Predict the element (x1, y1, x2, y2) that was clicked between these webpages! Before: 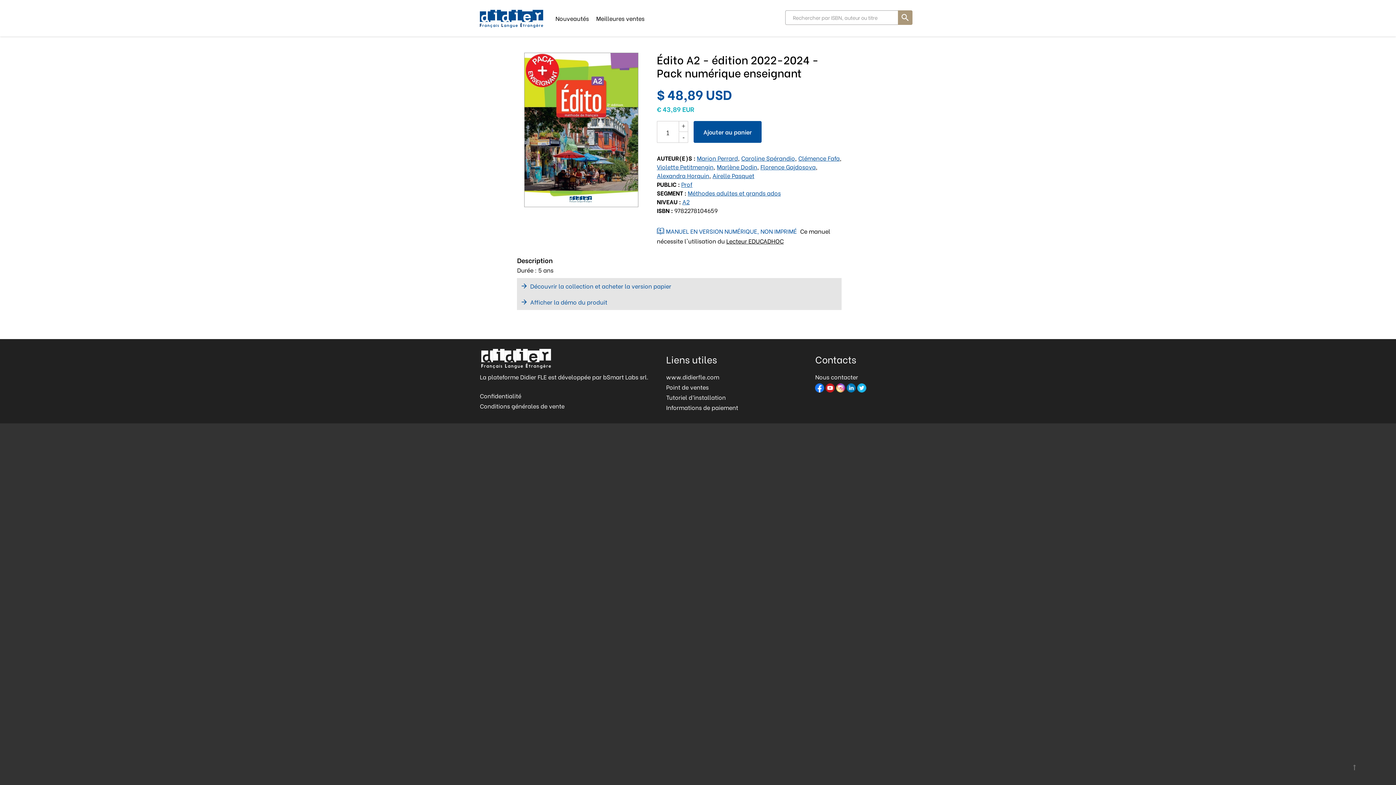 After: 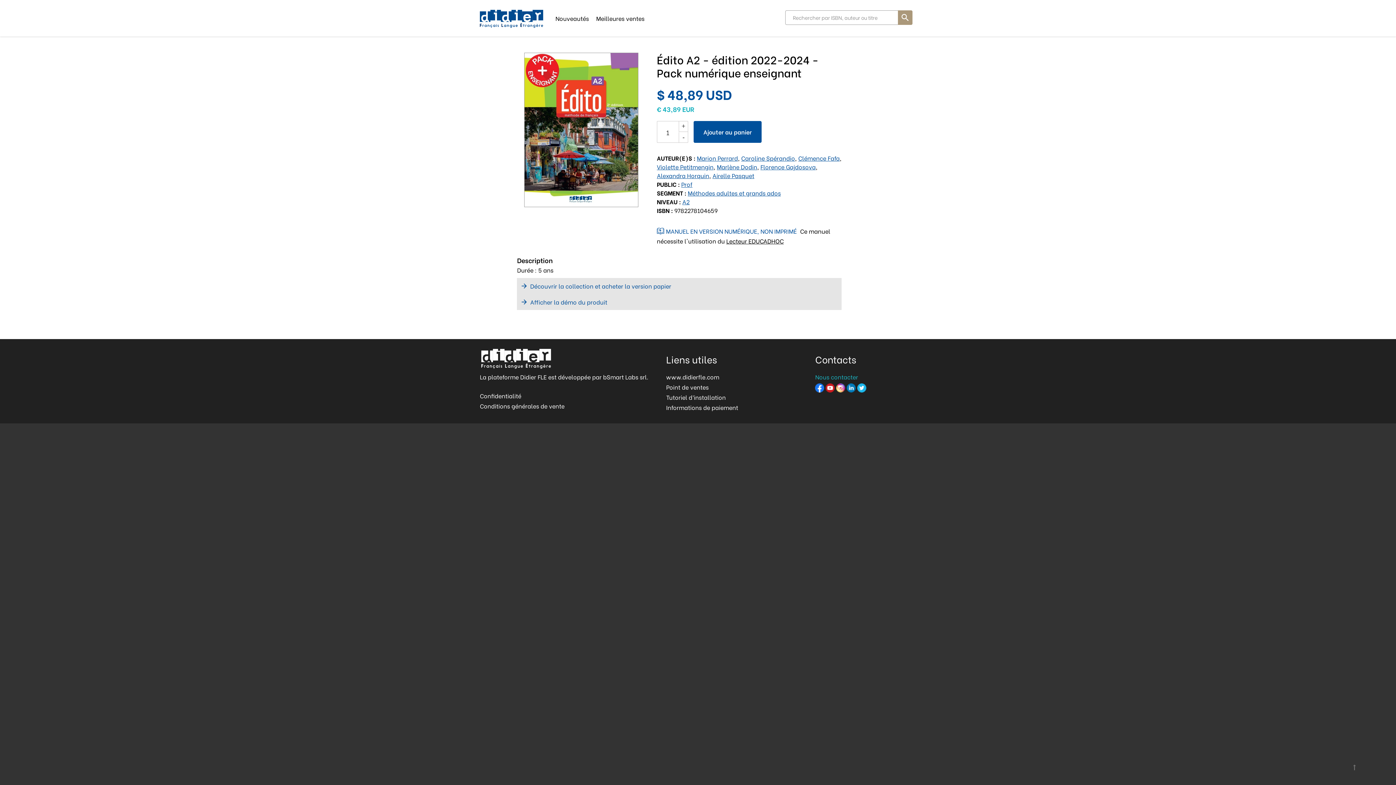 Action: bbox: (815, 372, 858, 381) label: Nous contacter